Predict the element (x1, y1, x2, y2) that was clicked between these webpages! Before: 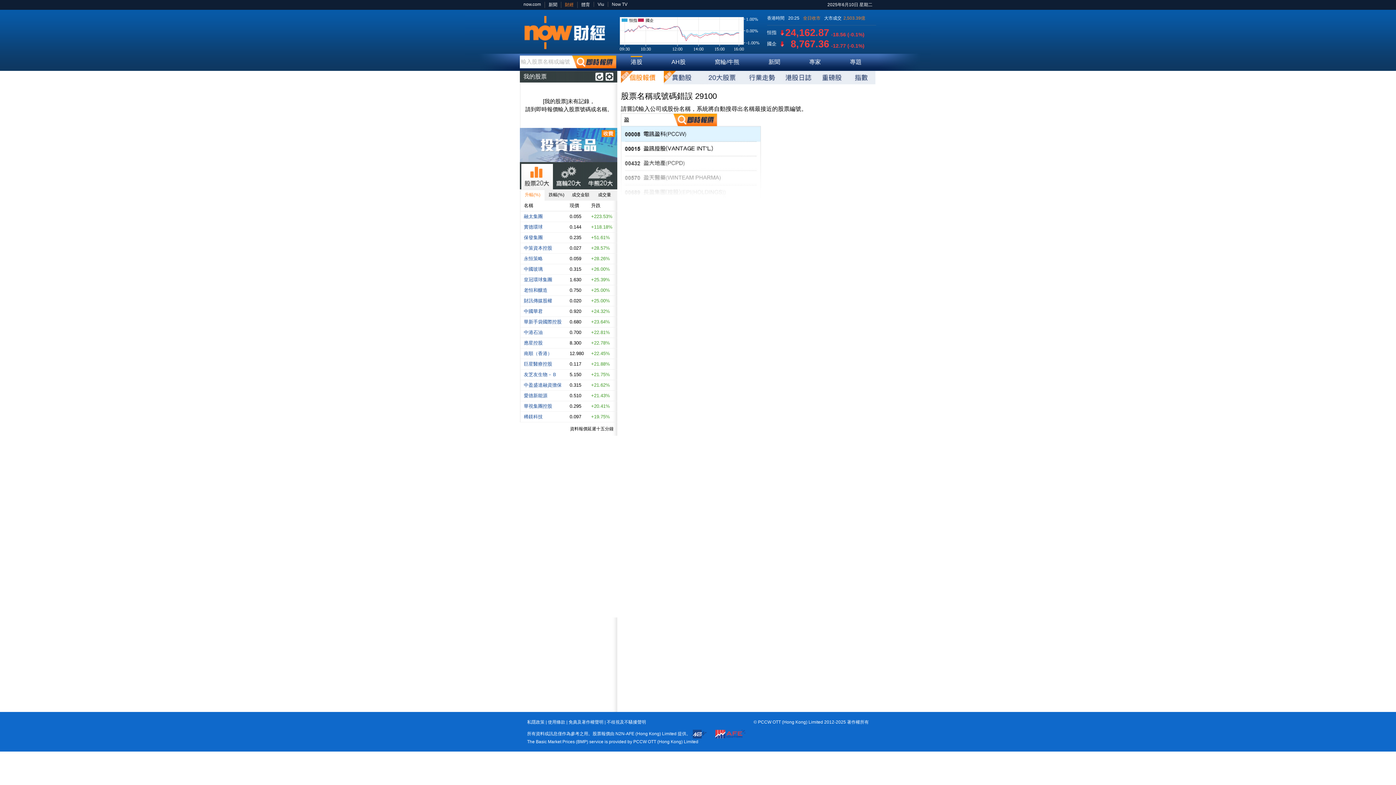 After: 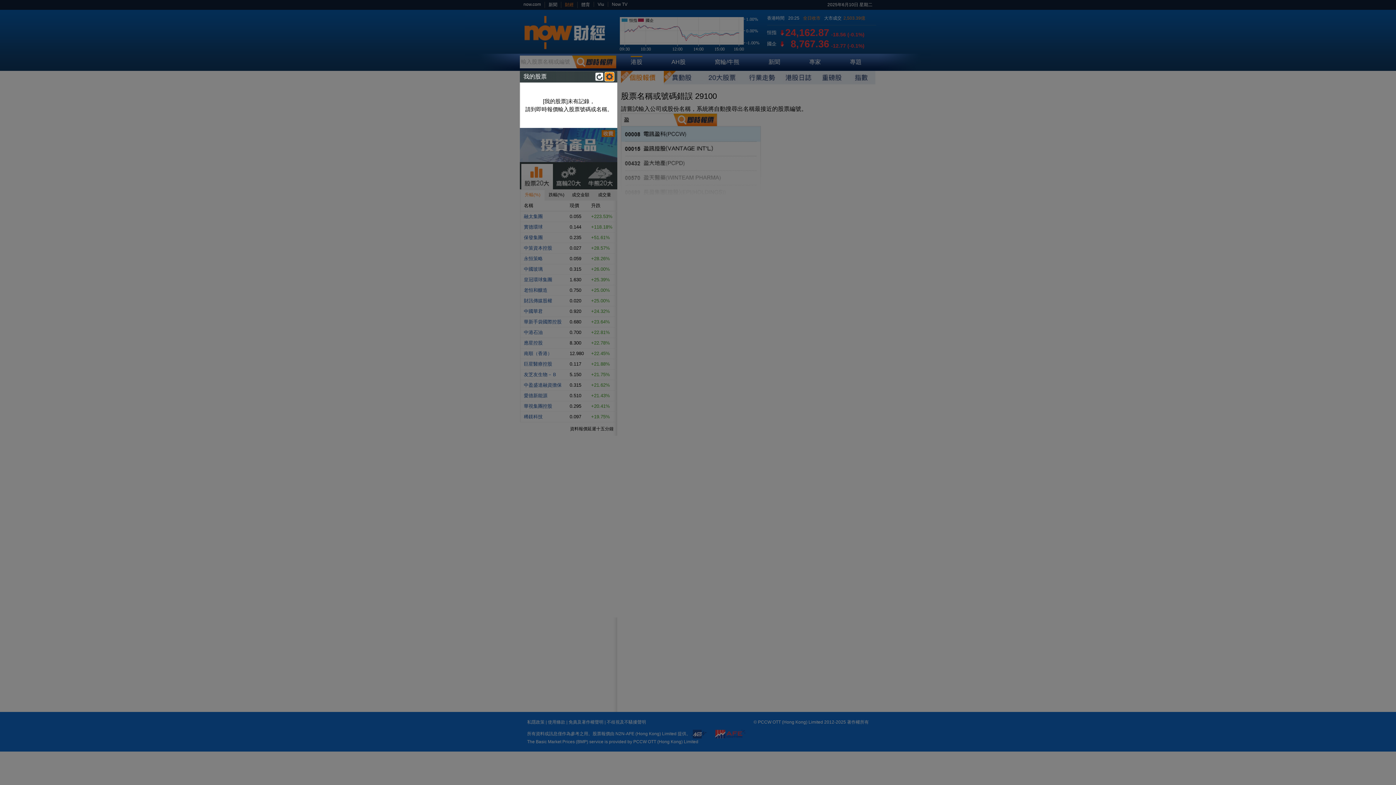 Action: bbox: (605, 72, 613, 80)